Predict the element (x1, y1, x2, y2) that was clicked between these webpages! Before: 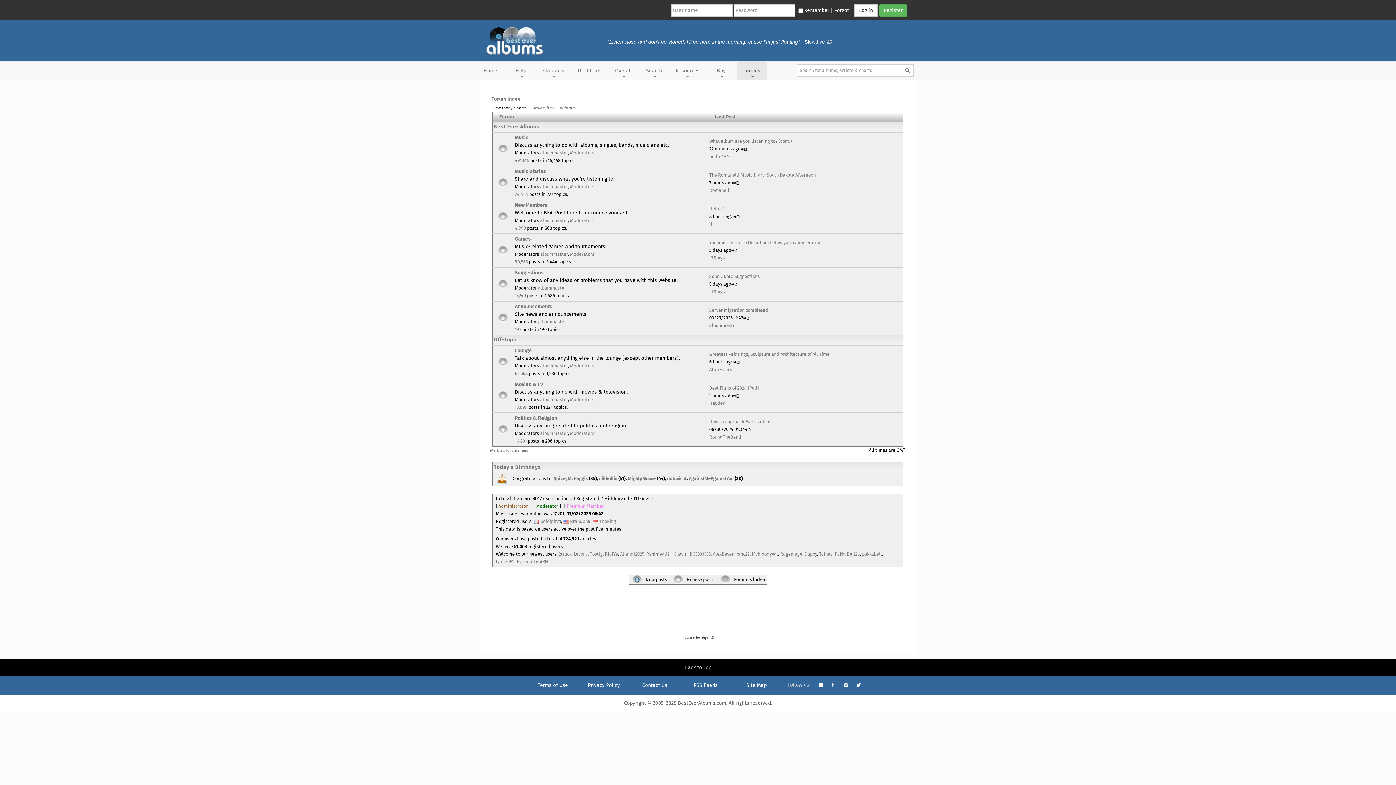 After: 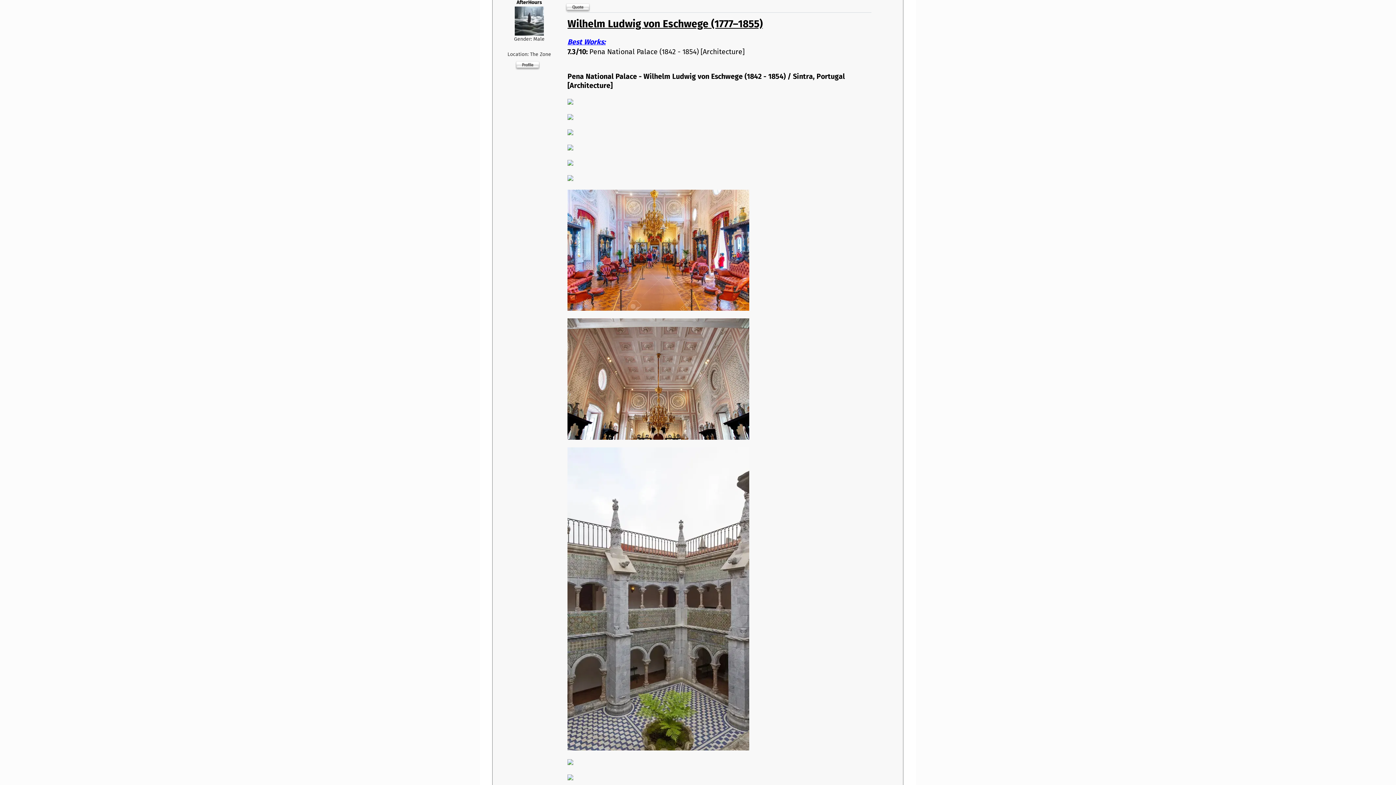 Action: bbox: (733, 360, 740, 364)